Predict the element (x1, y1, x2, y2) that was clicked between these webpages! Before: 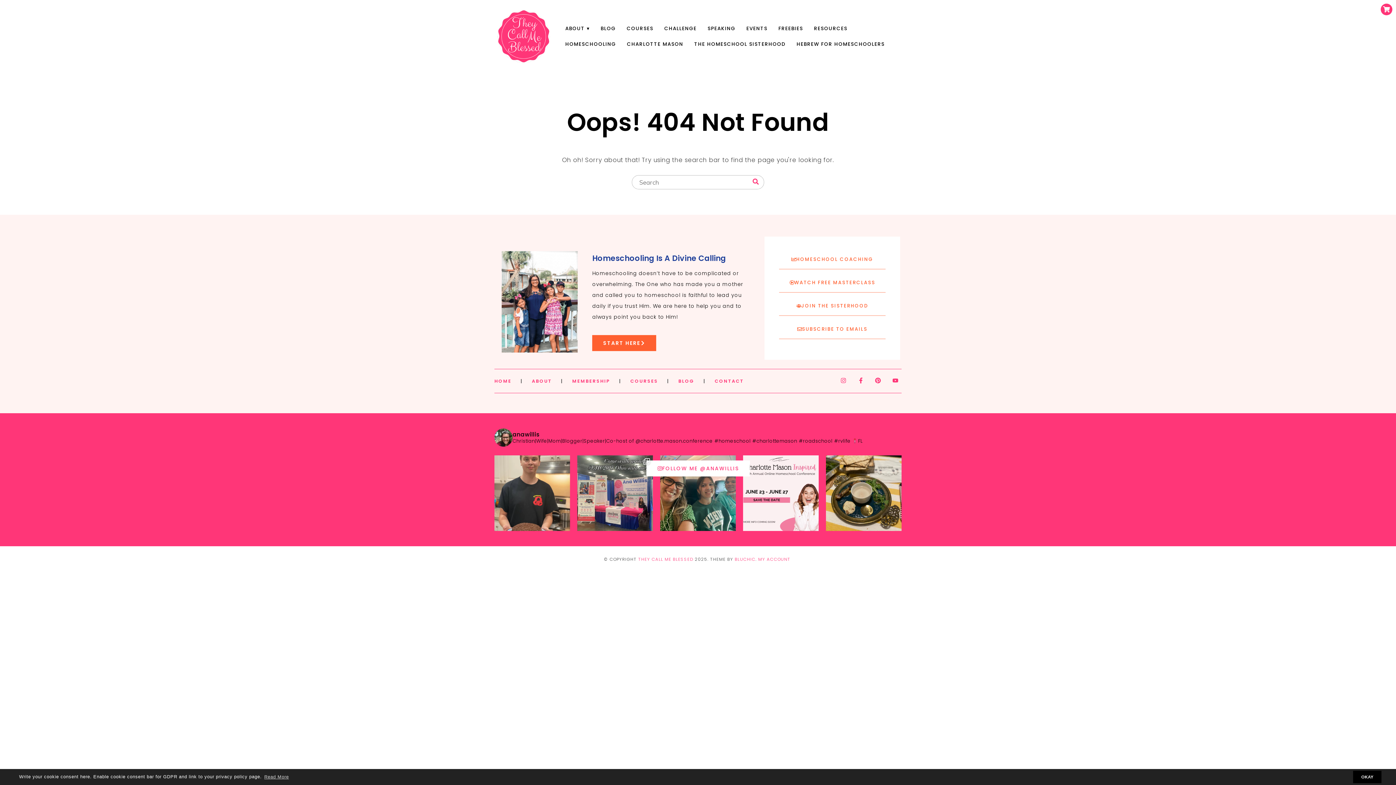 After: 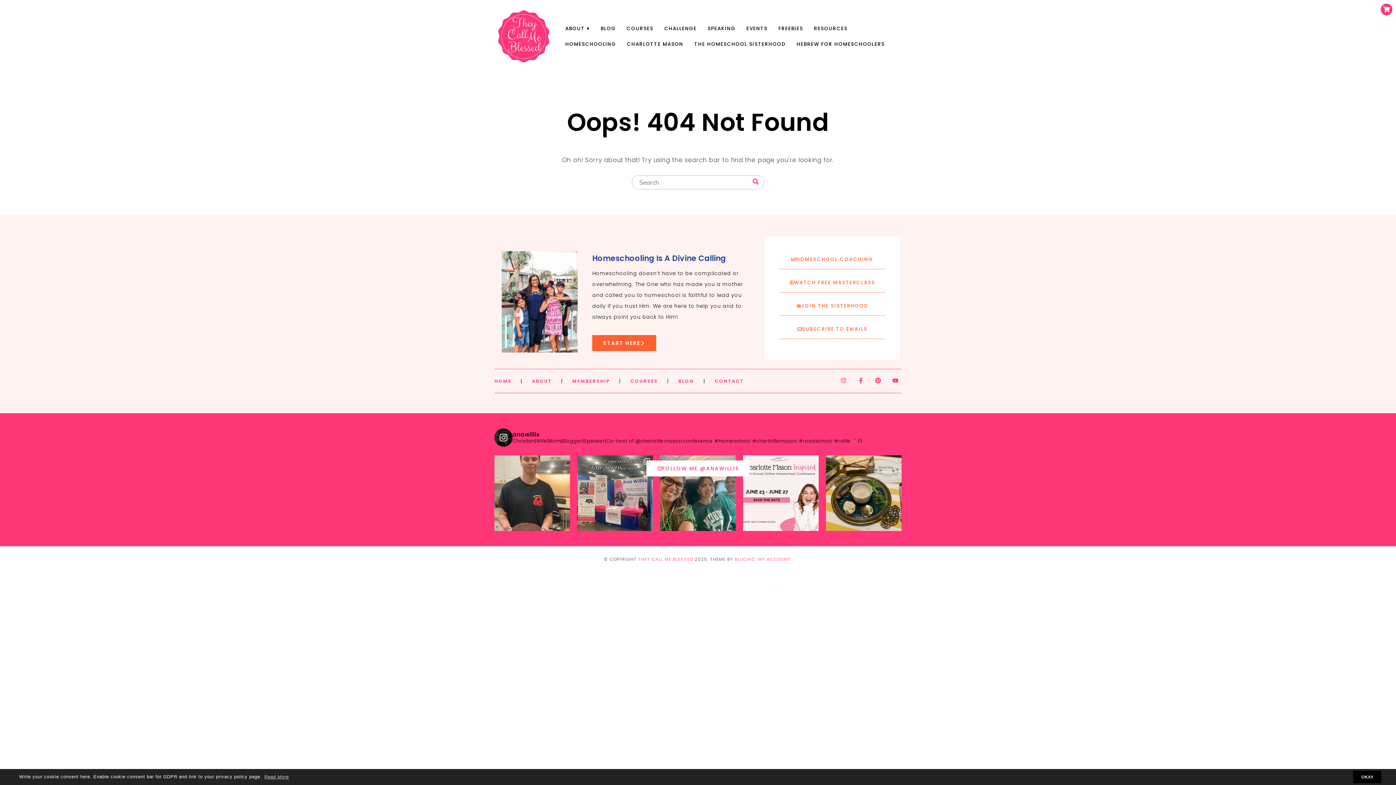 Action: bbox: (494, 428, 901, 446) label: anawillis

Christian|Wife|Mom|Blogger|Speaker|Co-host of @charlotte.mason.conference #homeschool #charlottemason #roadschool #rvlife FL